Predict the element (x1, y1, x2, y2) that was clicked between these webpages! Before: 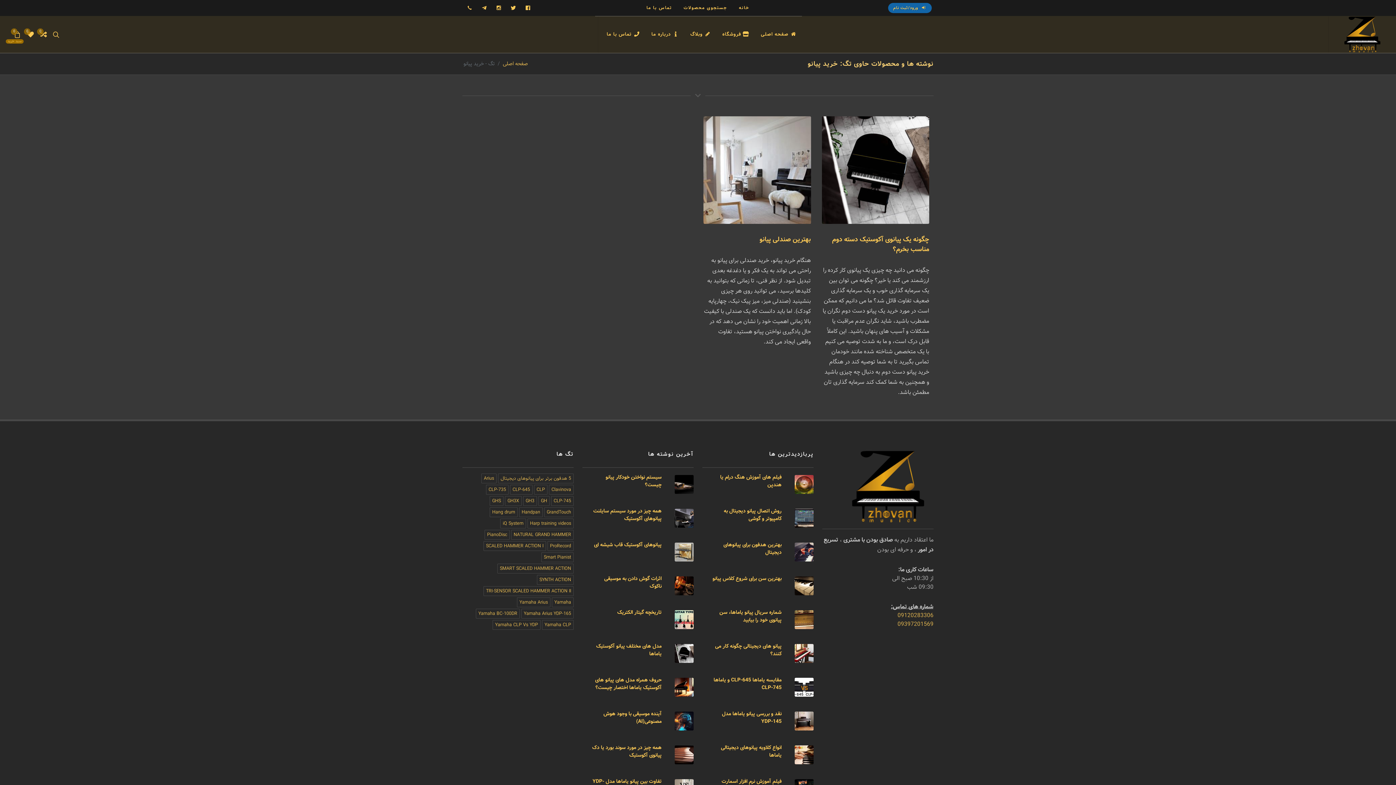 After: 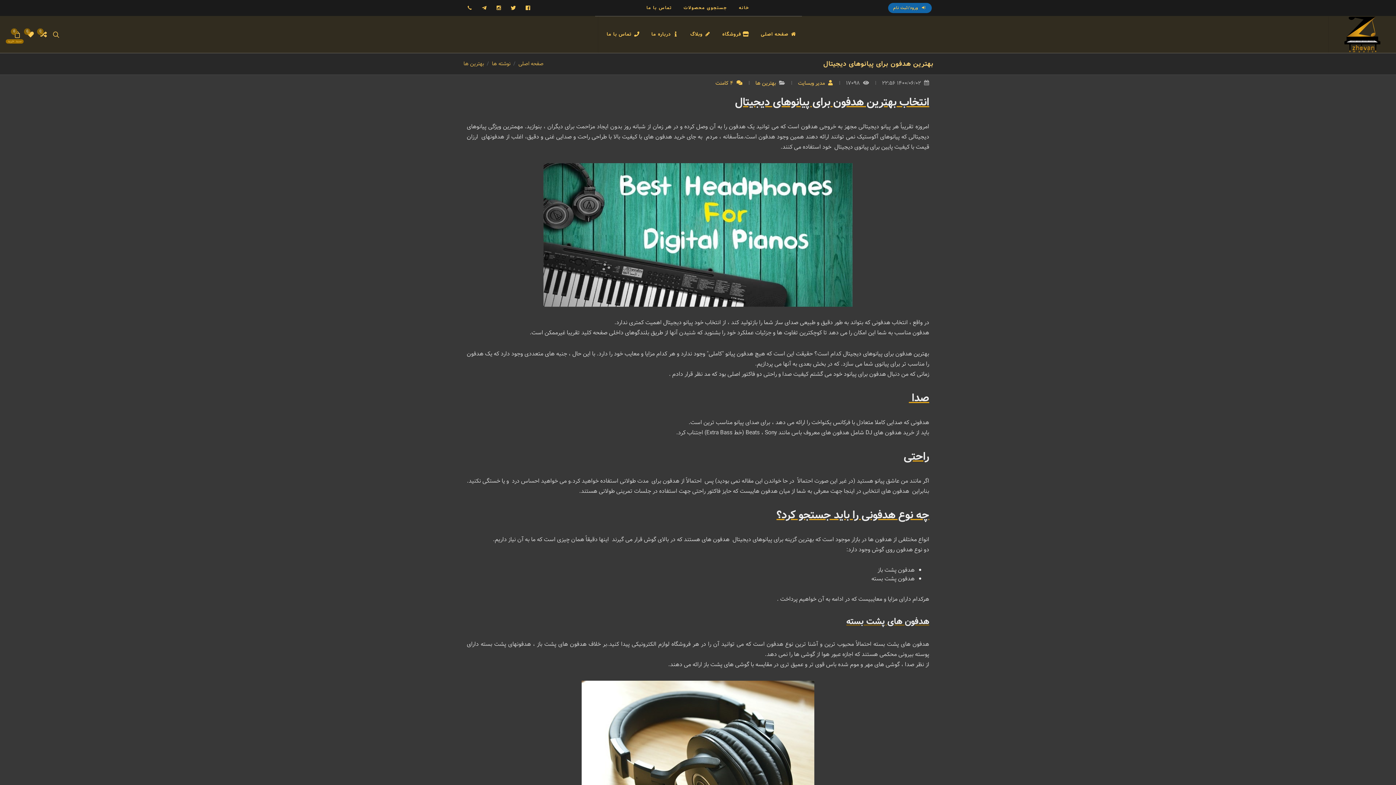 Action: bbox: (723, 540, 781, 556) label: بهترین هدفون برای پیانوهای دیجیتال